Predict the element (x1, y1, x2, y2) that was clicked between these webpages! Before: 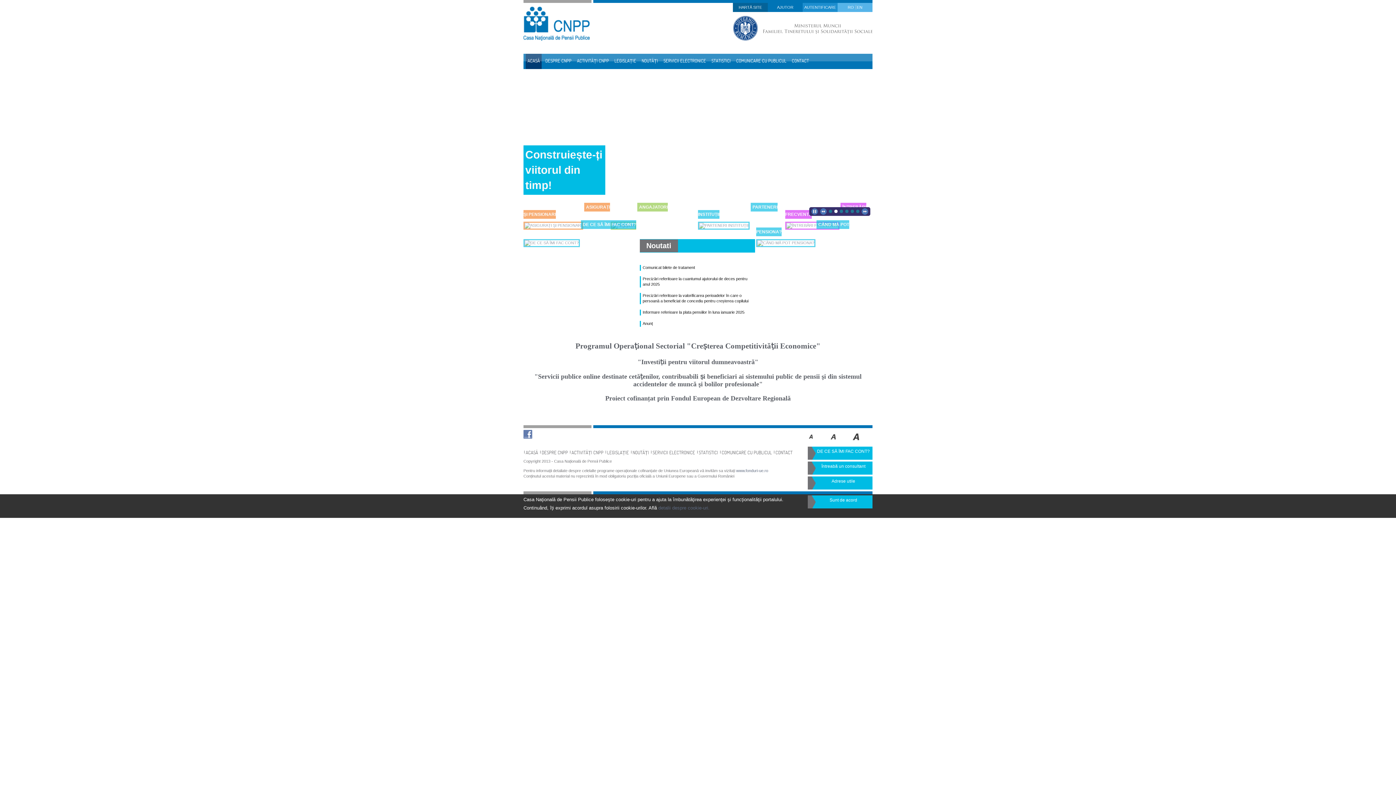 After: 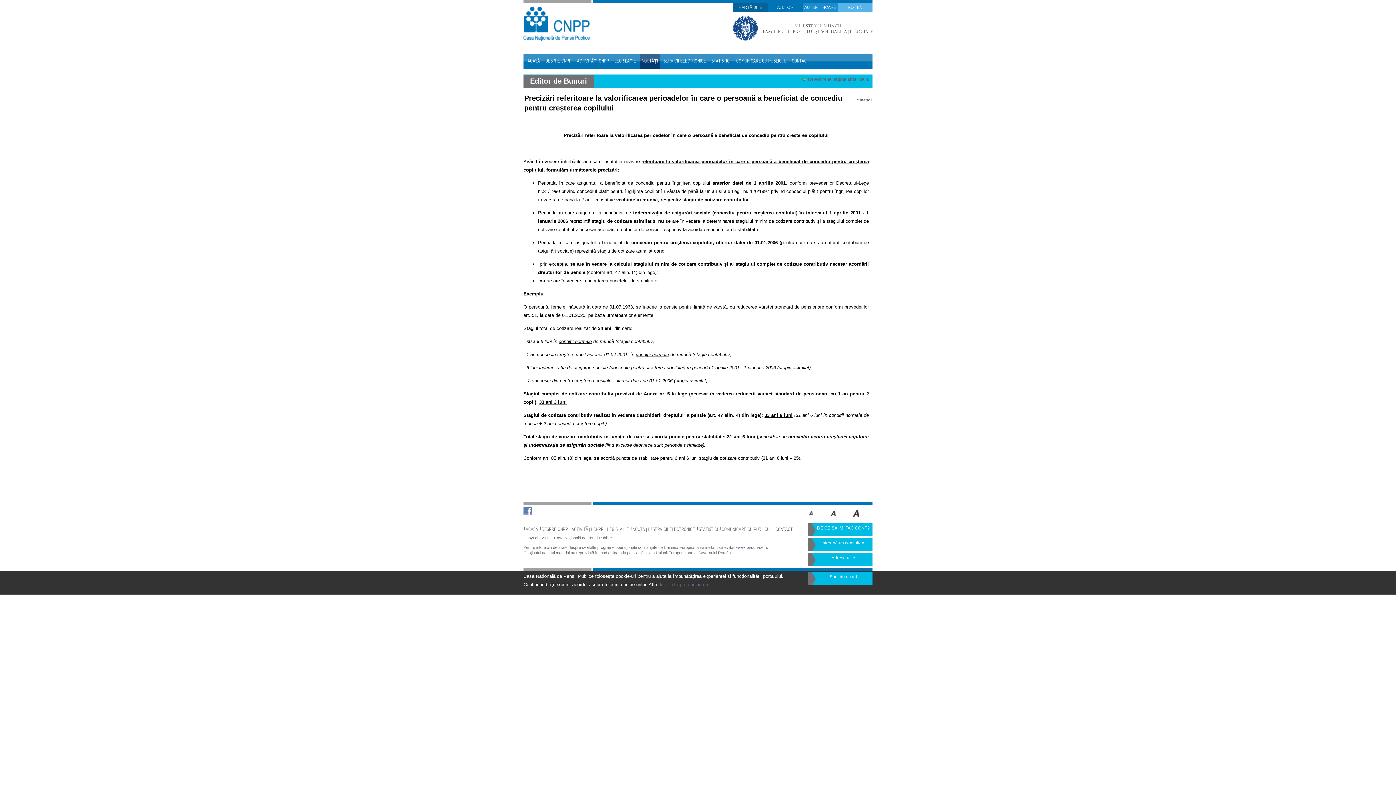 Action: bbox: (642, 293, 753, 304) label: Precizări referitoare la valorificarea perioadelor în care o persoană a beneficiat de concediu pentru creșterea copilului